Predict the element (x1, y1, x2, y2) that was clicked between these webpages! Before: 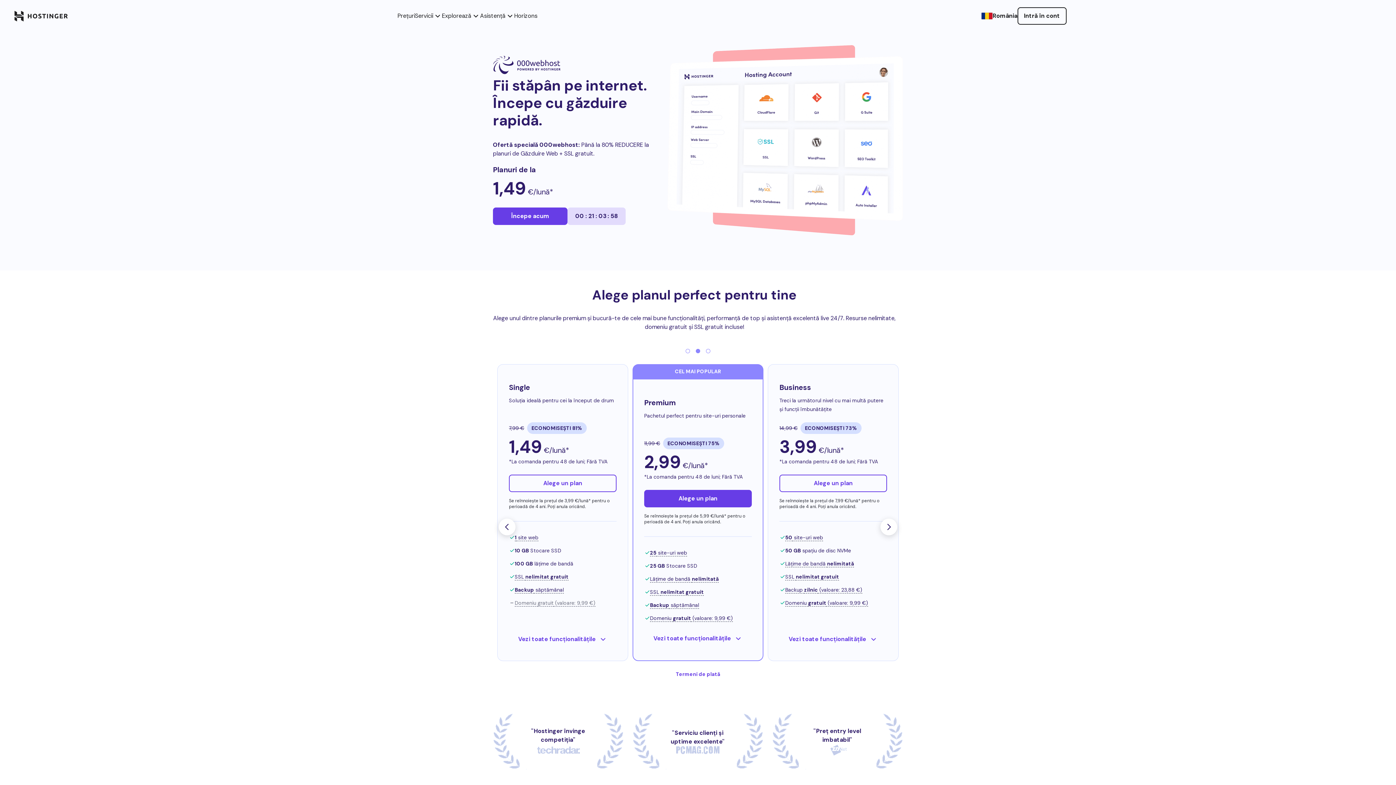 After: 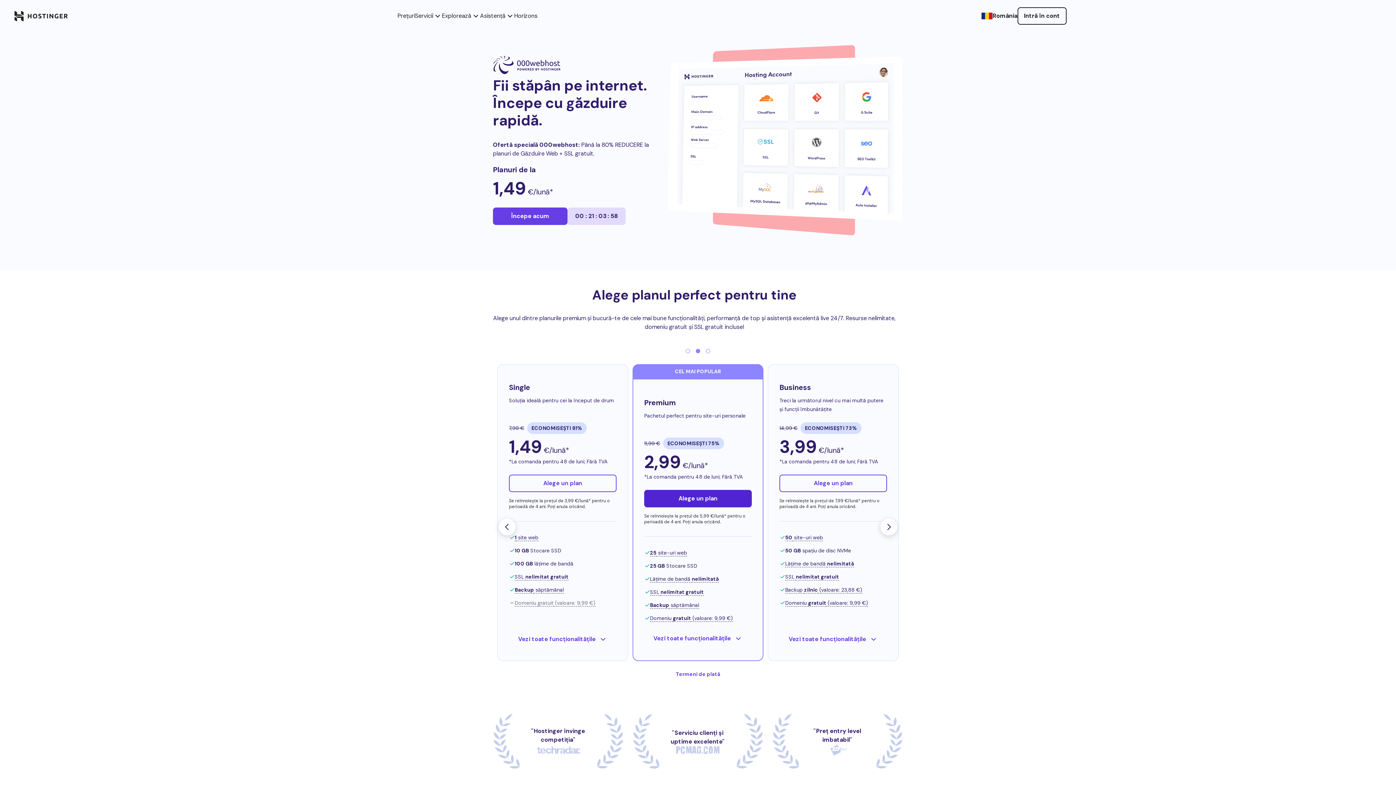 Action: label: Alege un plan bbox: (644, 490, 752, 507)